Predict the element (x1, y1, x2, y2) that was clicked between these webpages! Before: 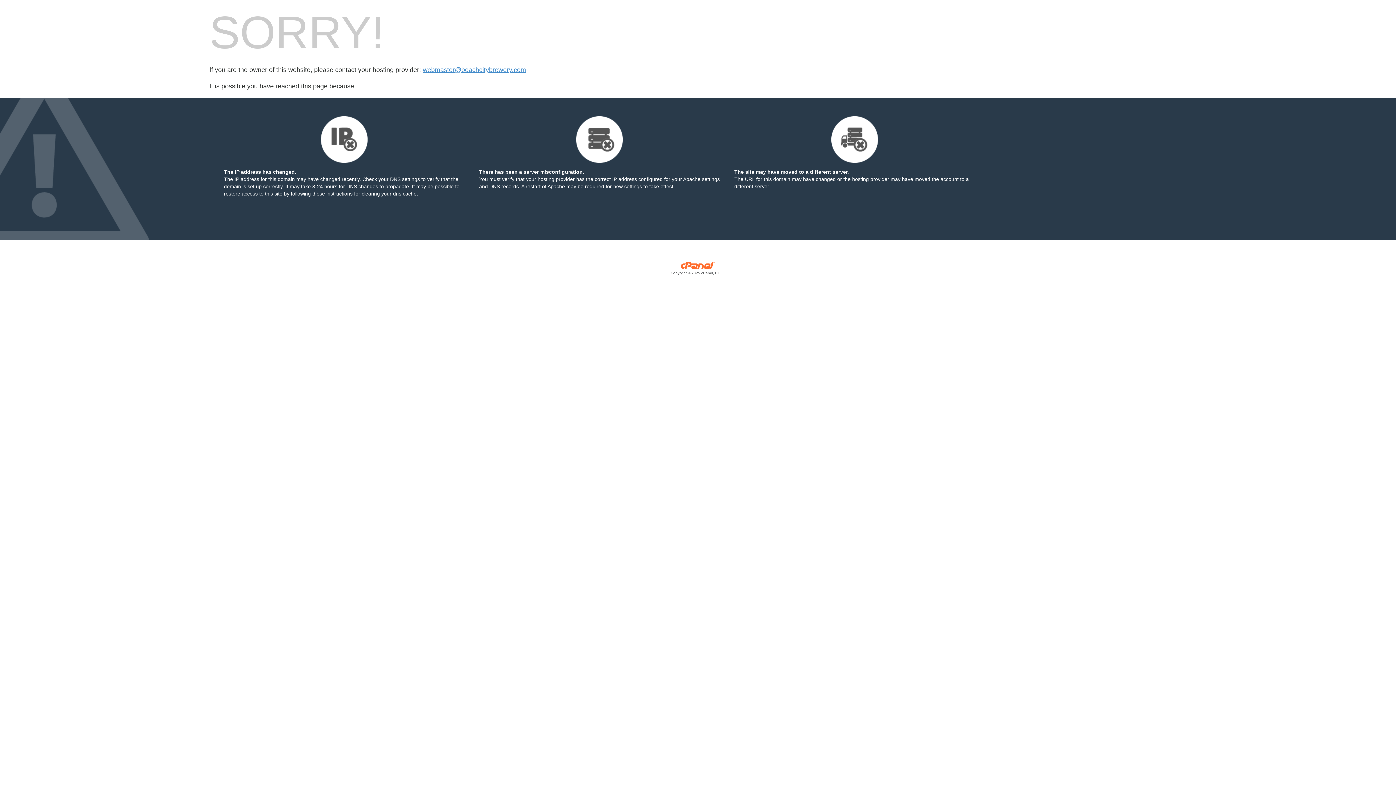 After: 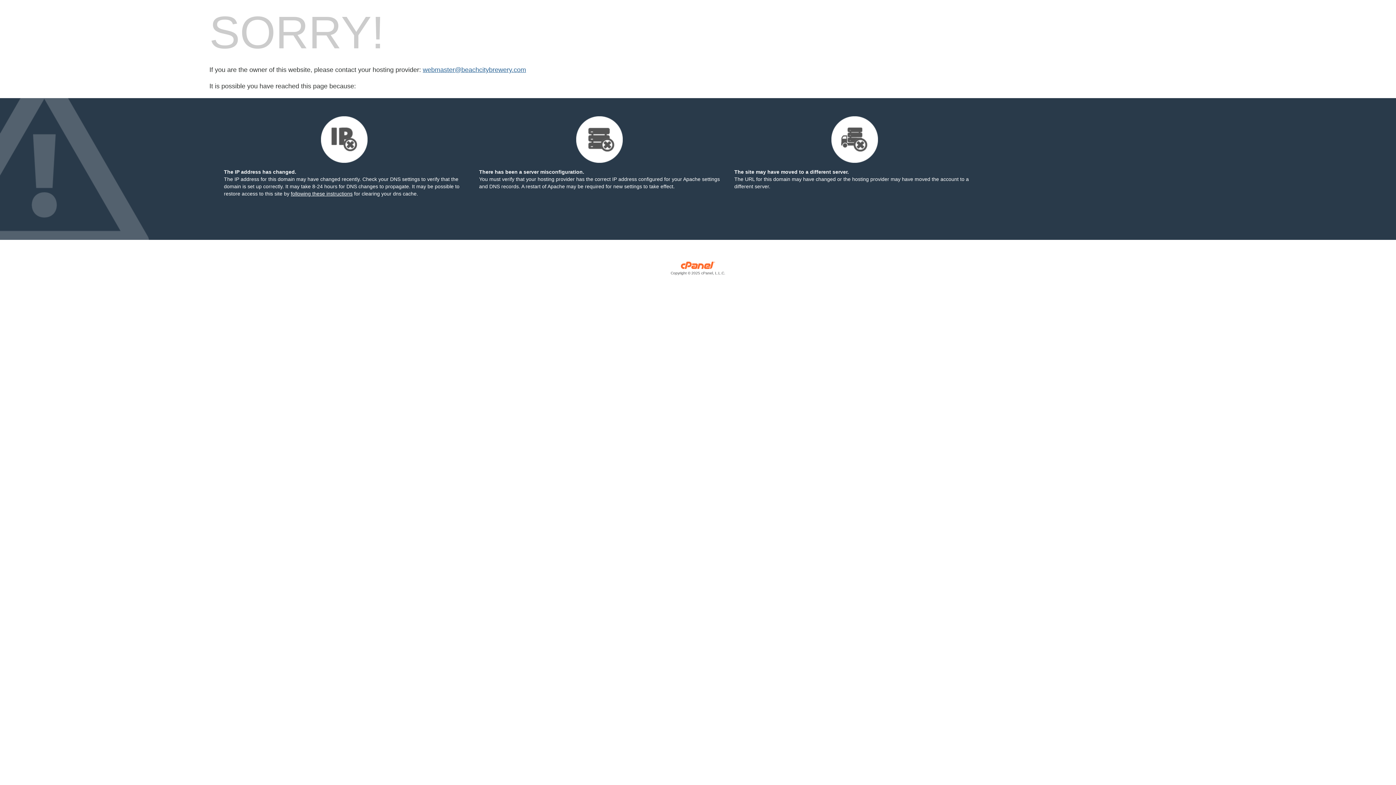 Action: bbox: (422, 66, 526, 73) label: webmaster@beachcitybrewery.com